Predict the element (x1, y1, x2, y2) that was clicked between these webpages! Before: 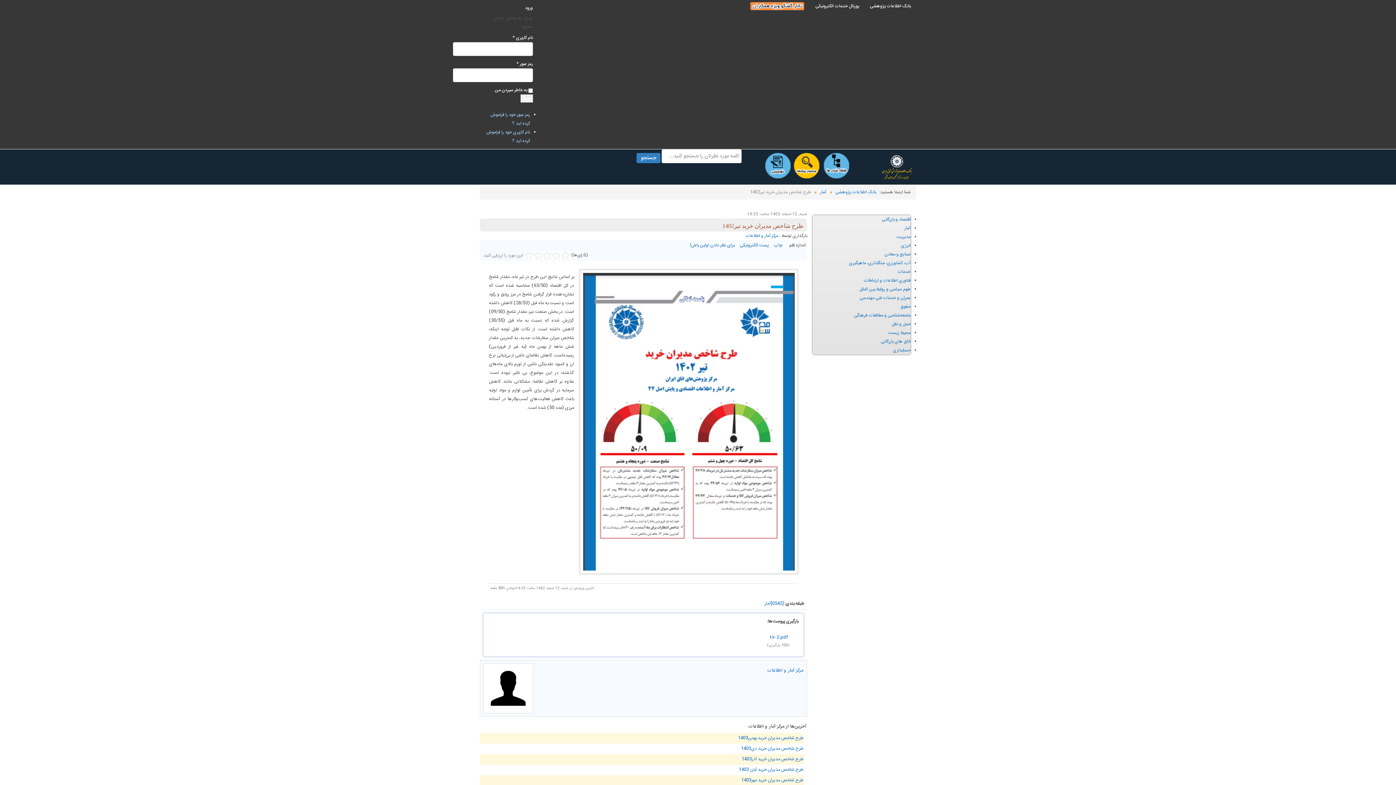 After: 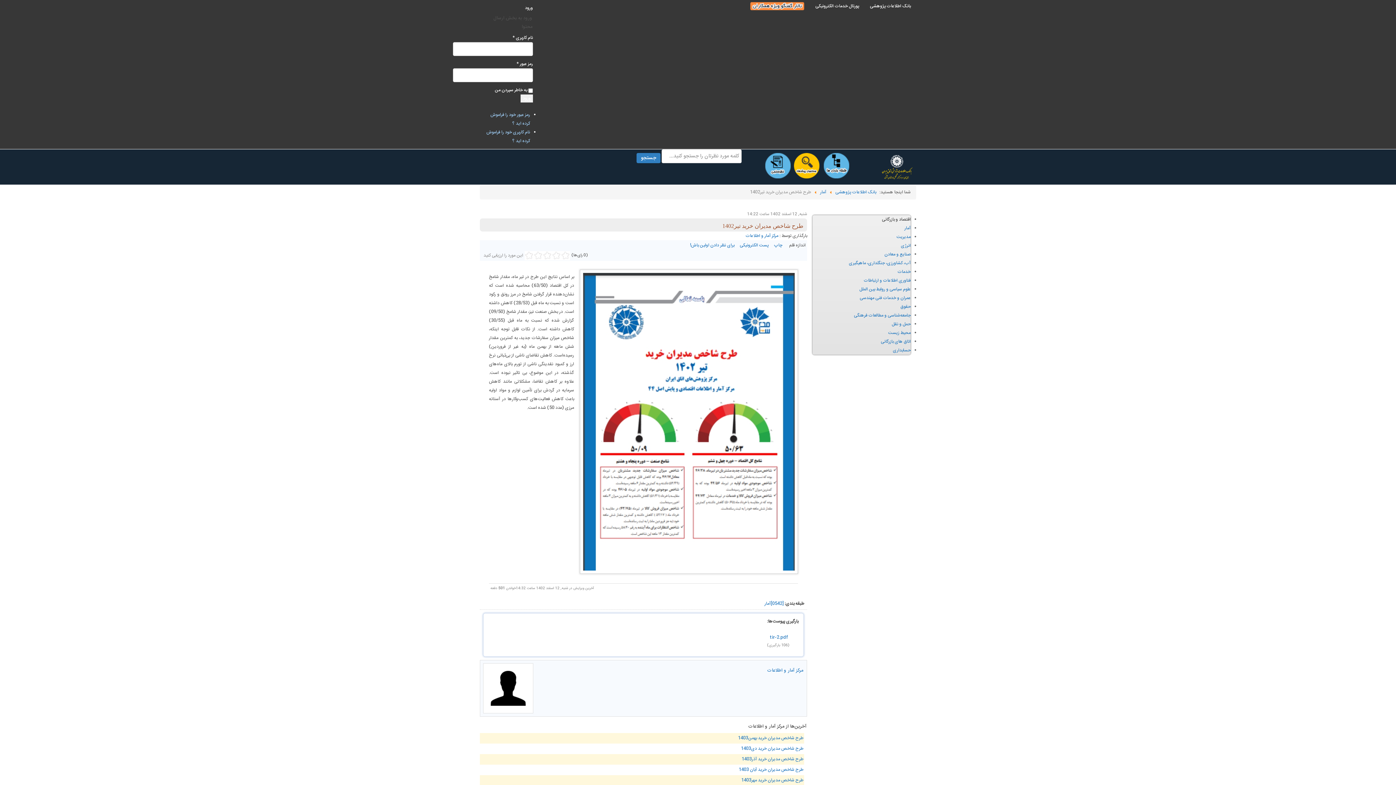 Action: bbox: (882, 215, 910, 223) label: اقتصاد و بازرگانی